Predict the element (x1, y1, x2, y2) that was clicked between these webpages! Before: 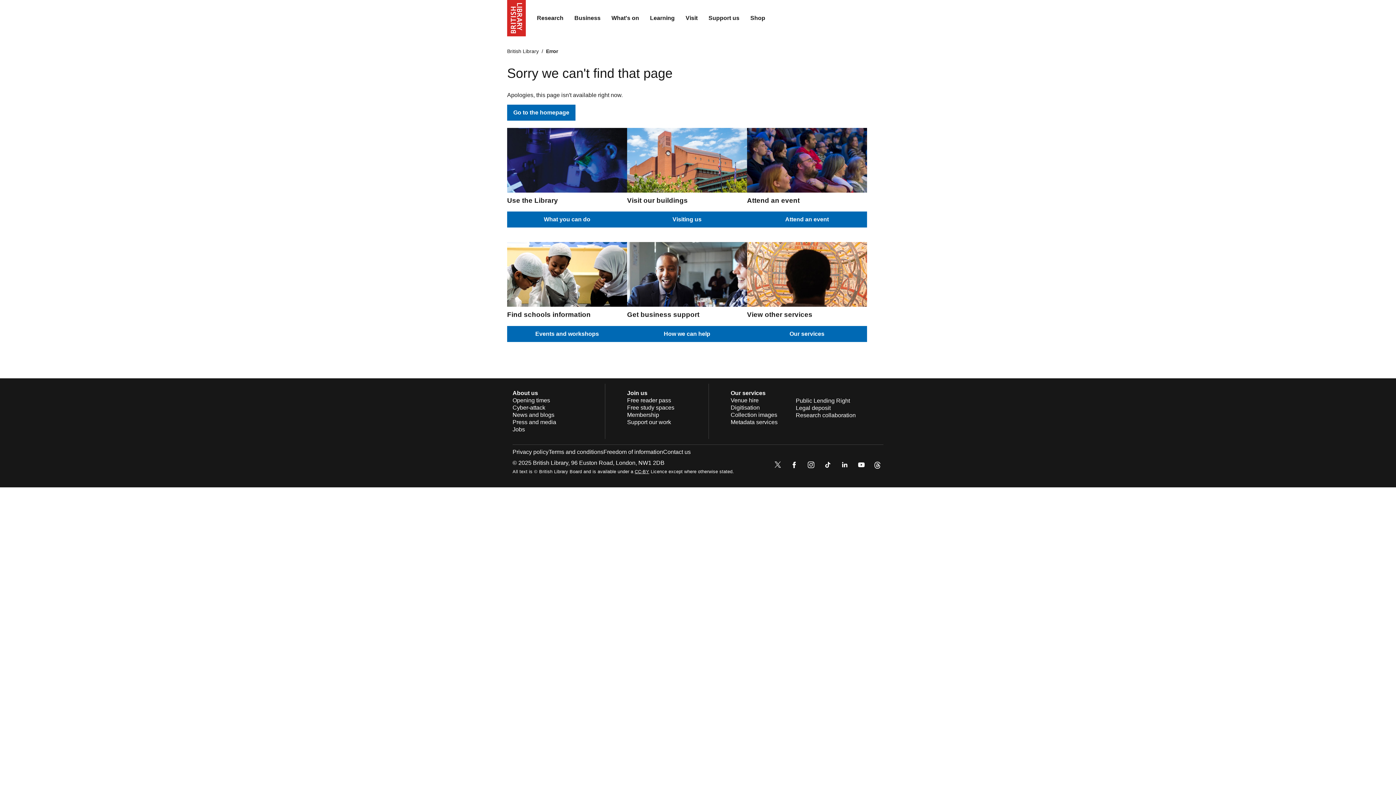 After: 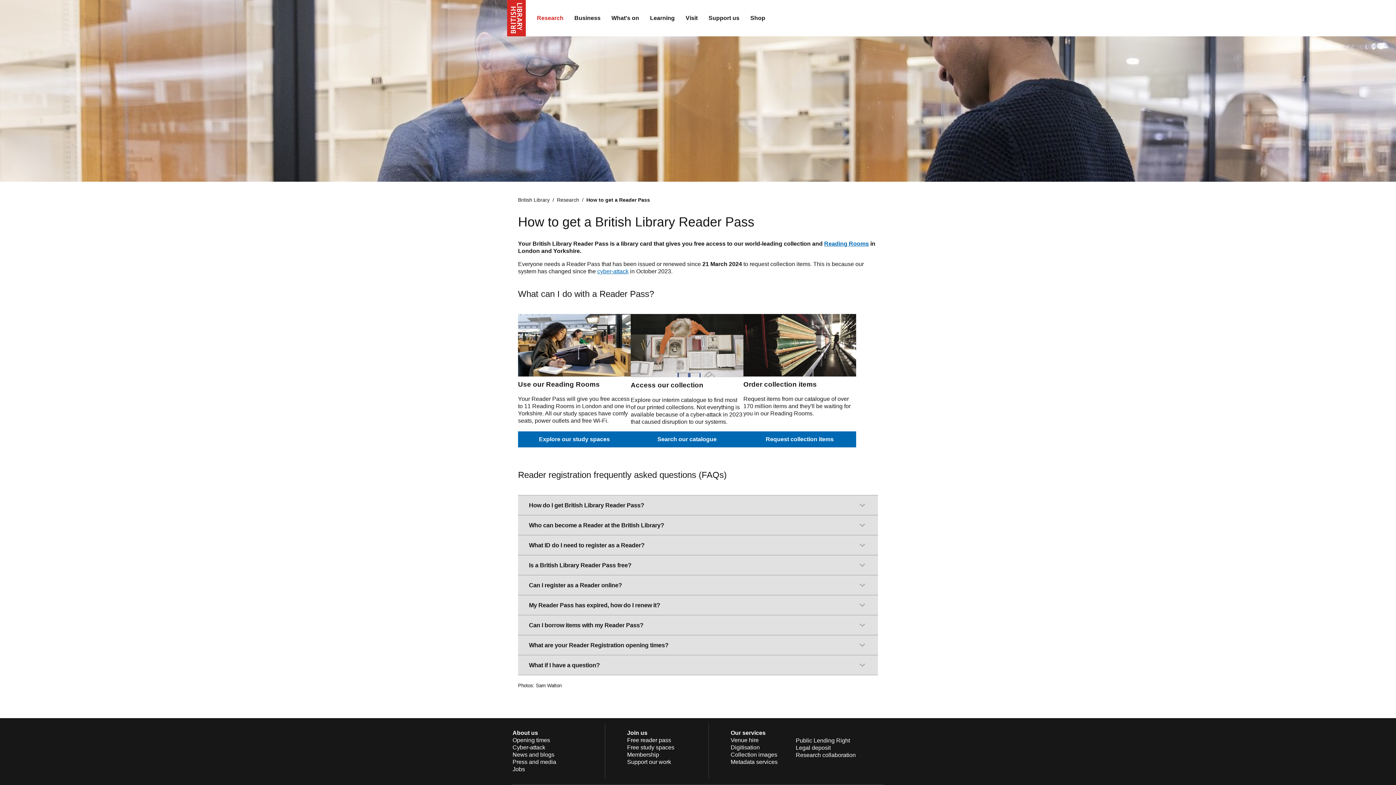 Action: bbox: (627, 397, 671, 403) label: Free reader pass